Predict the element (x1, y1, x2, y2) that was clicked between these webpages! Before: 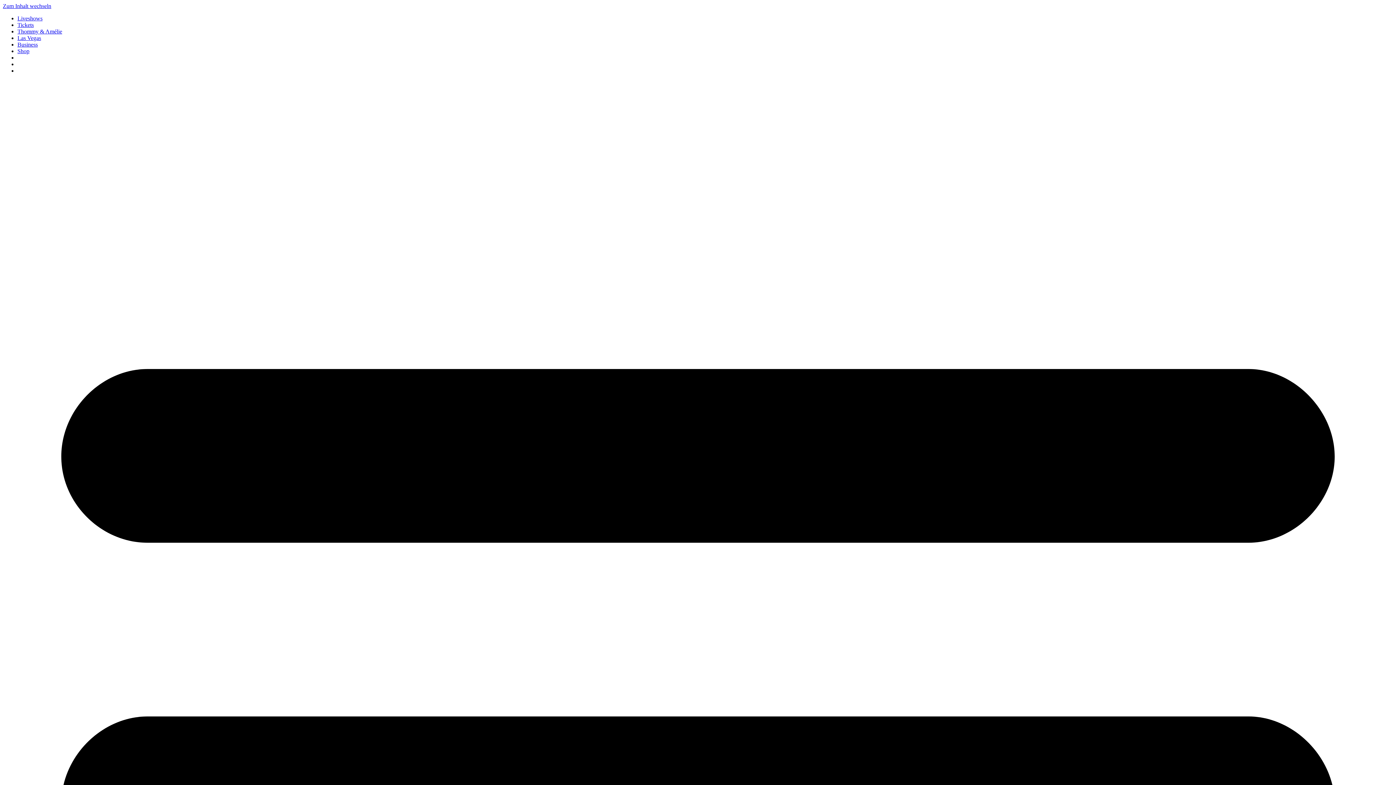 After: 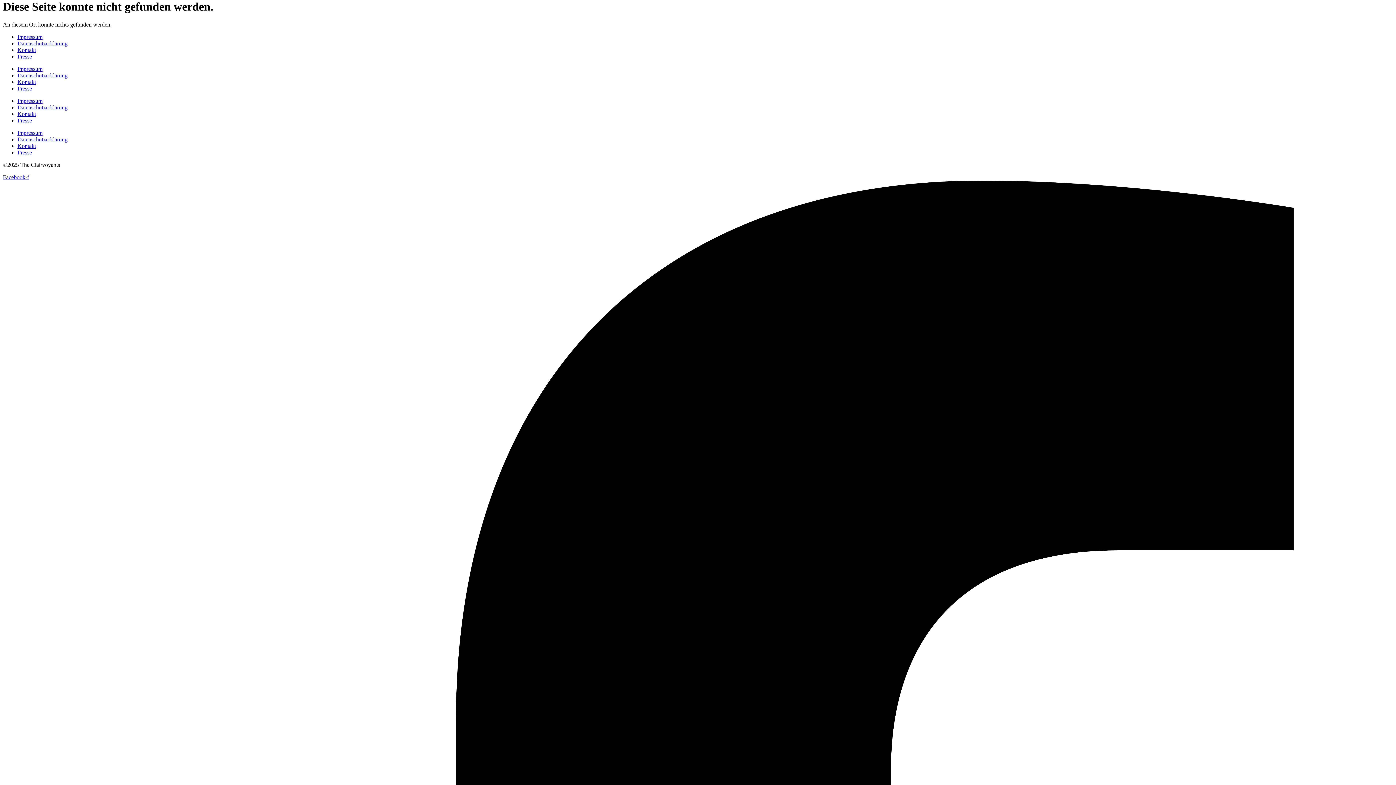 Action: bbox: (2, 2, 51, 9) label: Zum Inhalt wechseln